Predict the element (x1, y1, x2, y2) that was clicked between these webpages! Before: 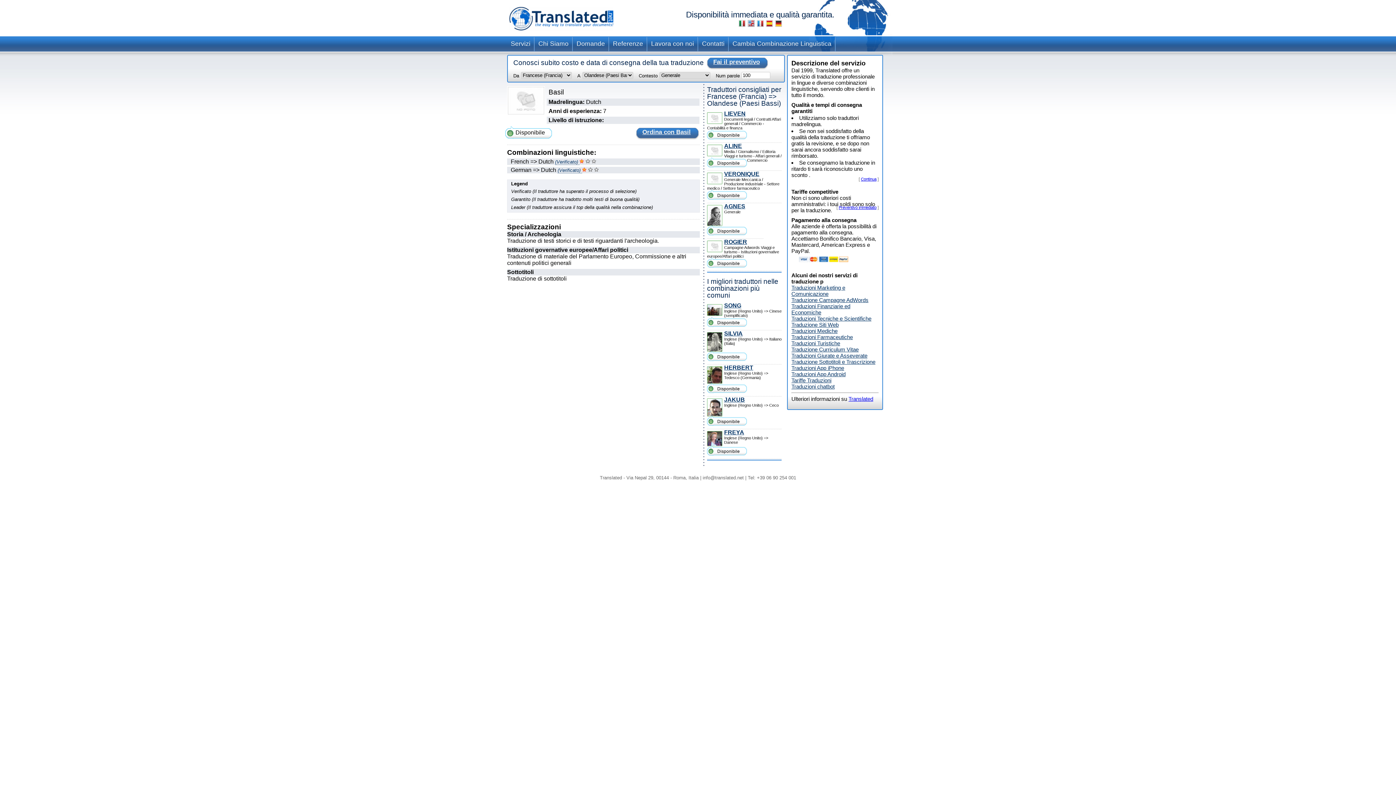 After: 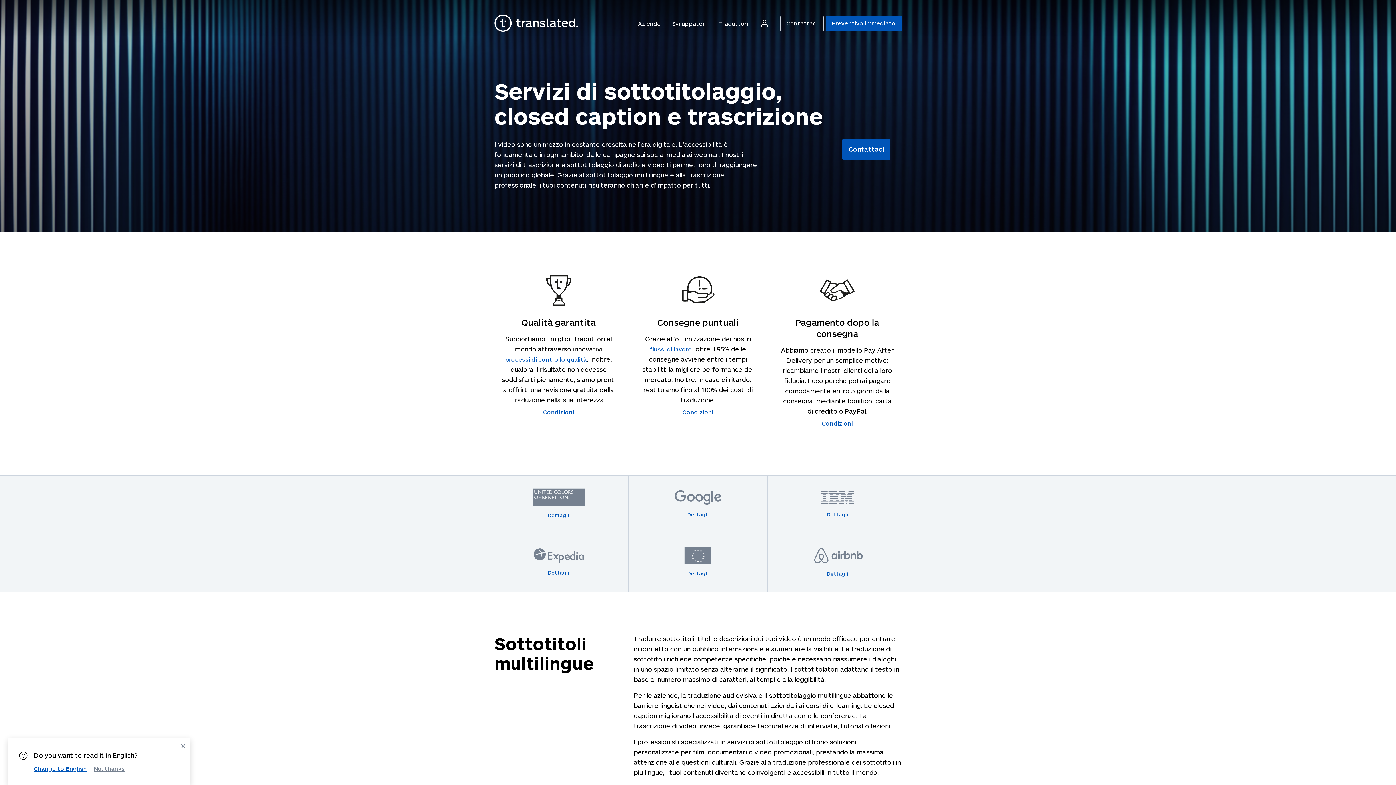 Action: bbox: (791, 358, 875, 365) label: Traduzione Sottotitoli e Trascrizione